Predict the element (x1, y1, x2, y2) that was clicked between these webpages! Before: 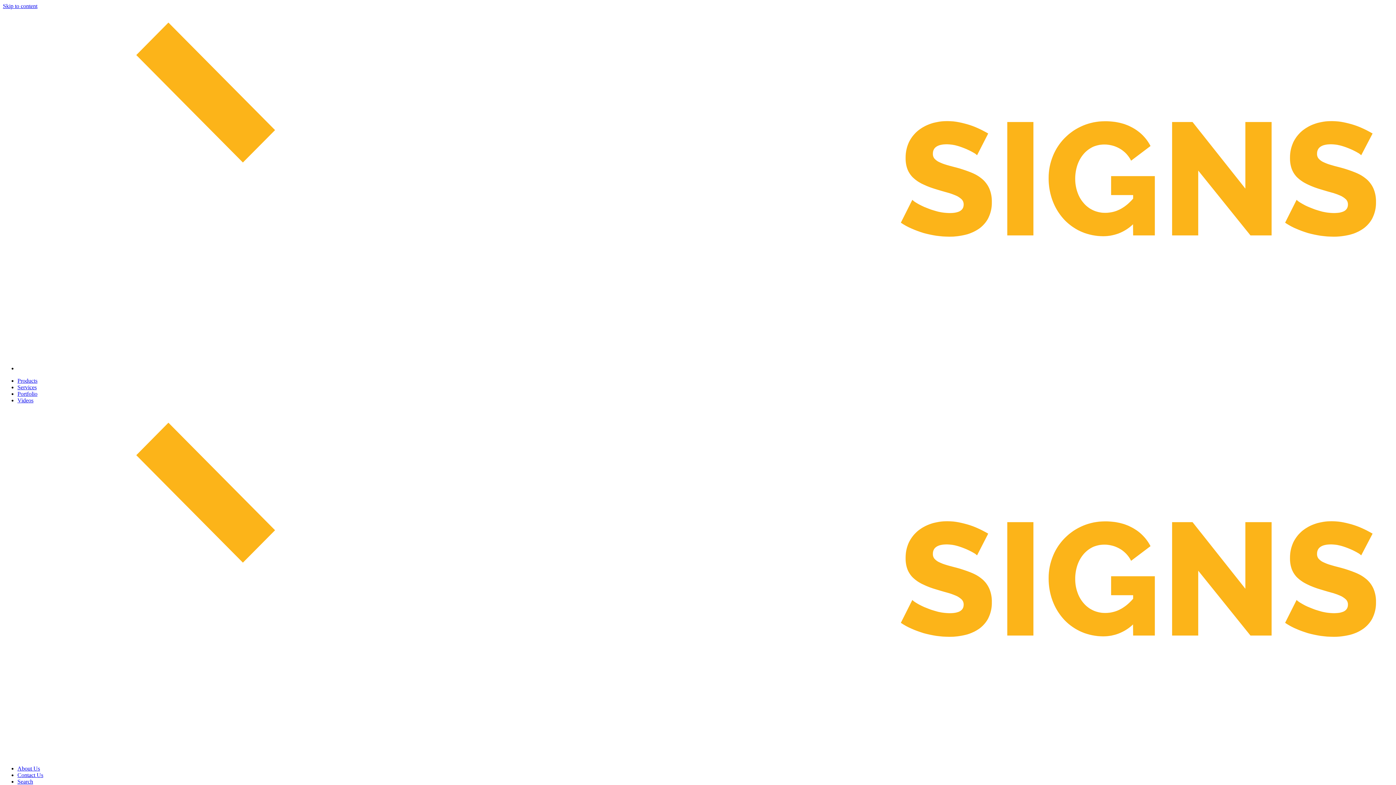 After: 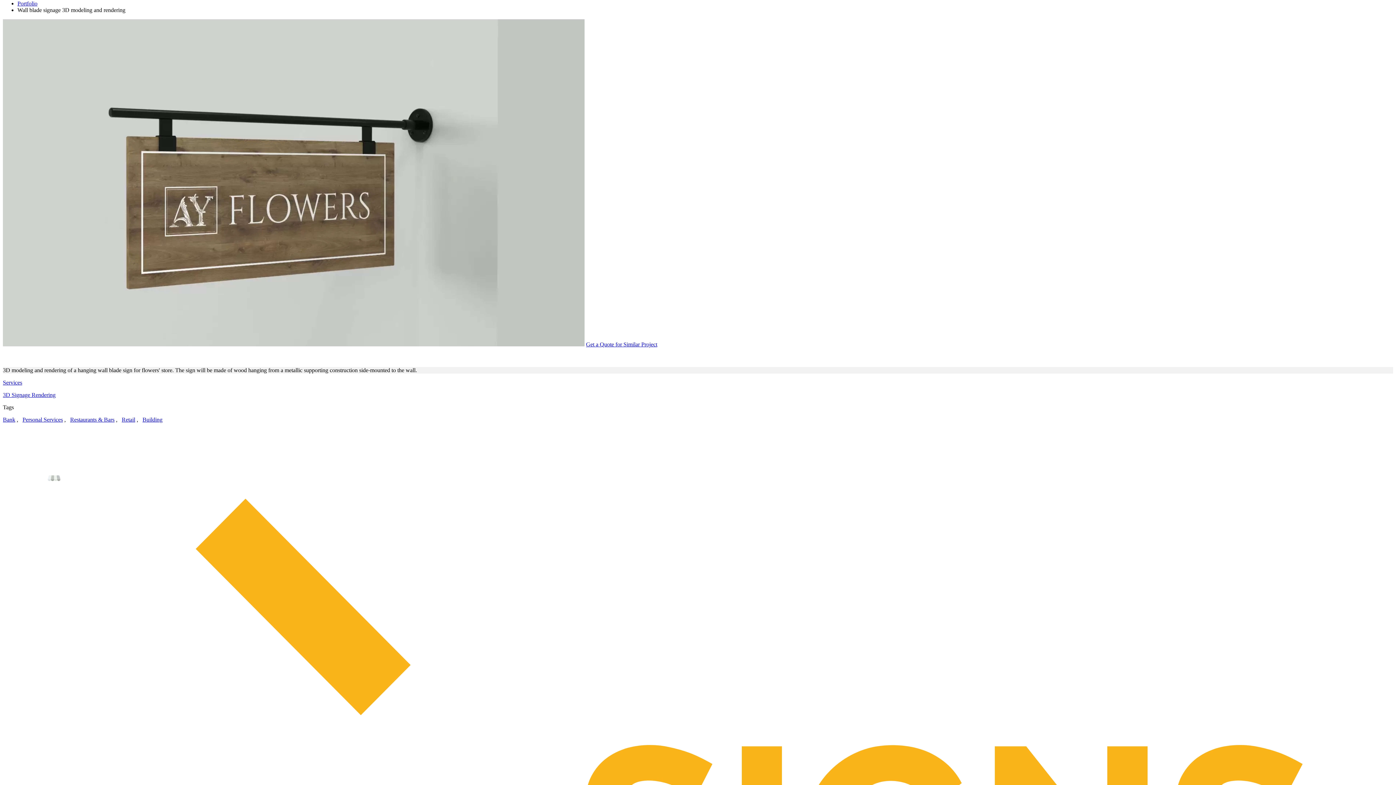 Action: bbox: (2, 2, 37, 9) label: Skip to content